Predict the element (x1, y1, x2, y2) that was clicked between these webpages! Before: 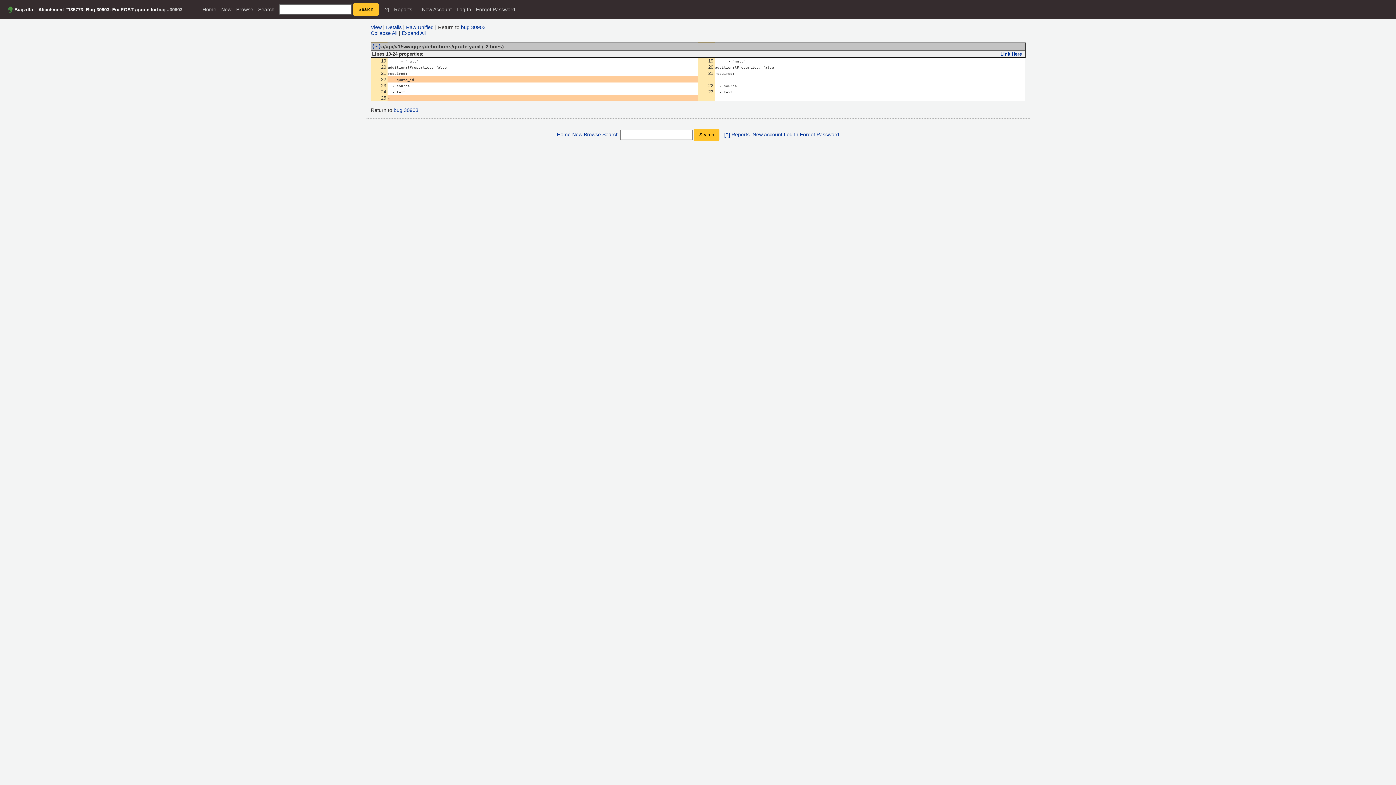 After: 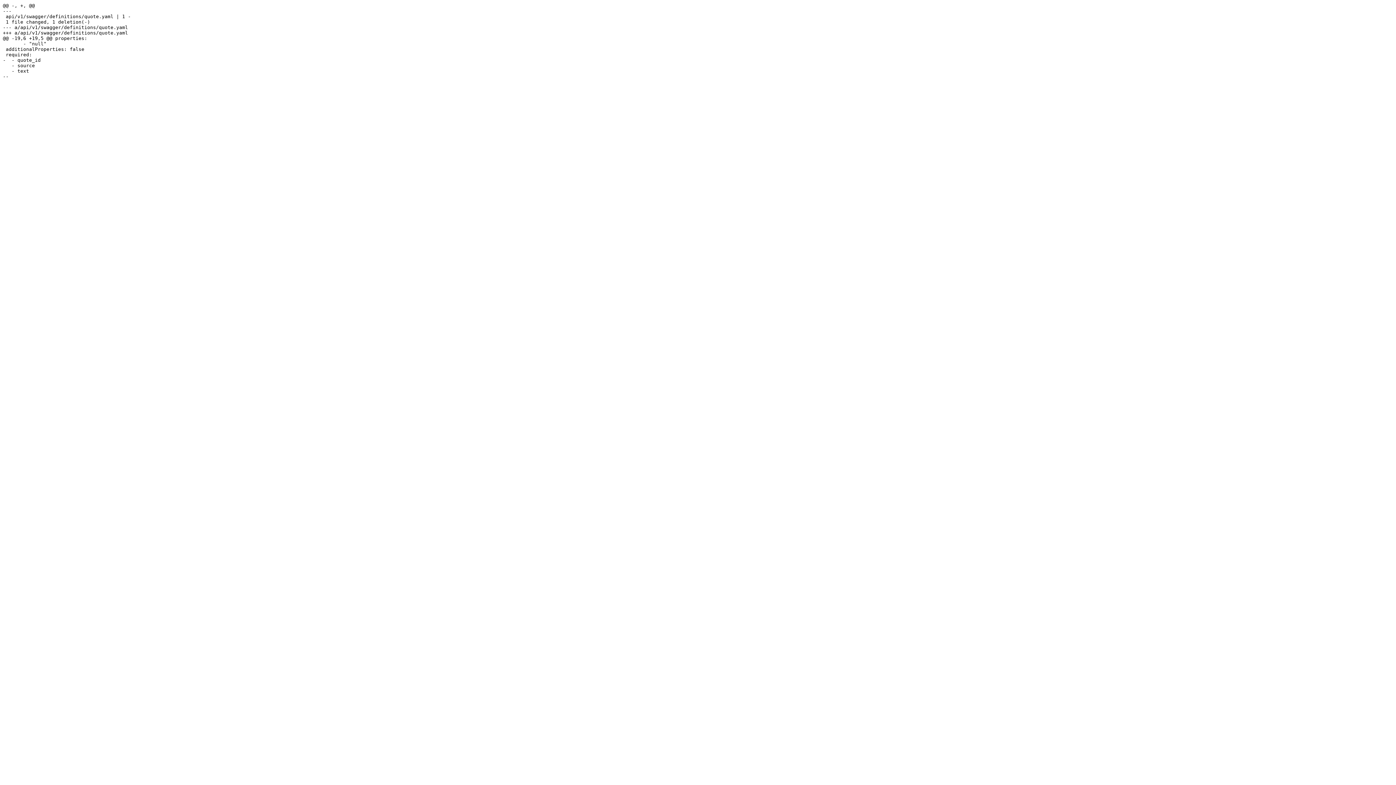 Action: bbox: (406, 24, 433, 30) label: Raw Unified